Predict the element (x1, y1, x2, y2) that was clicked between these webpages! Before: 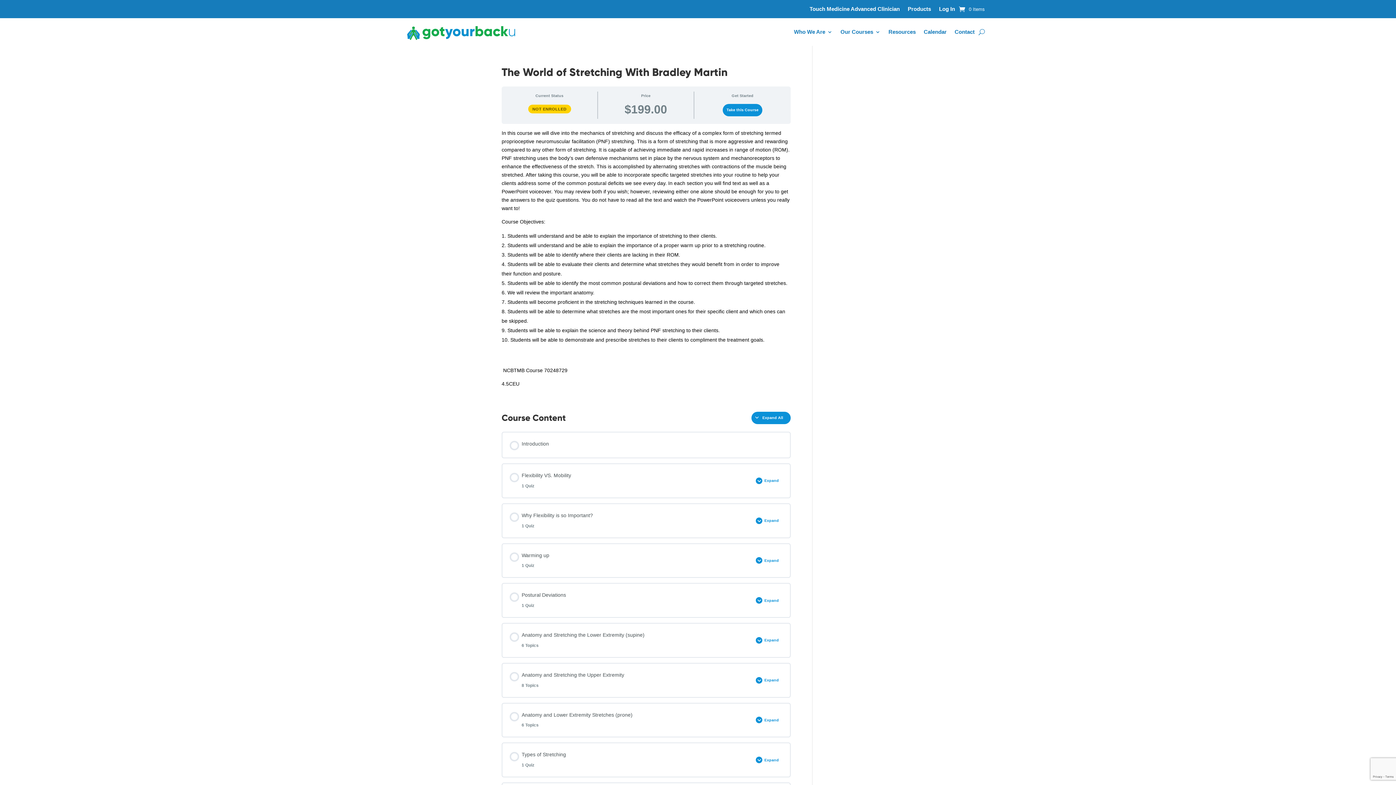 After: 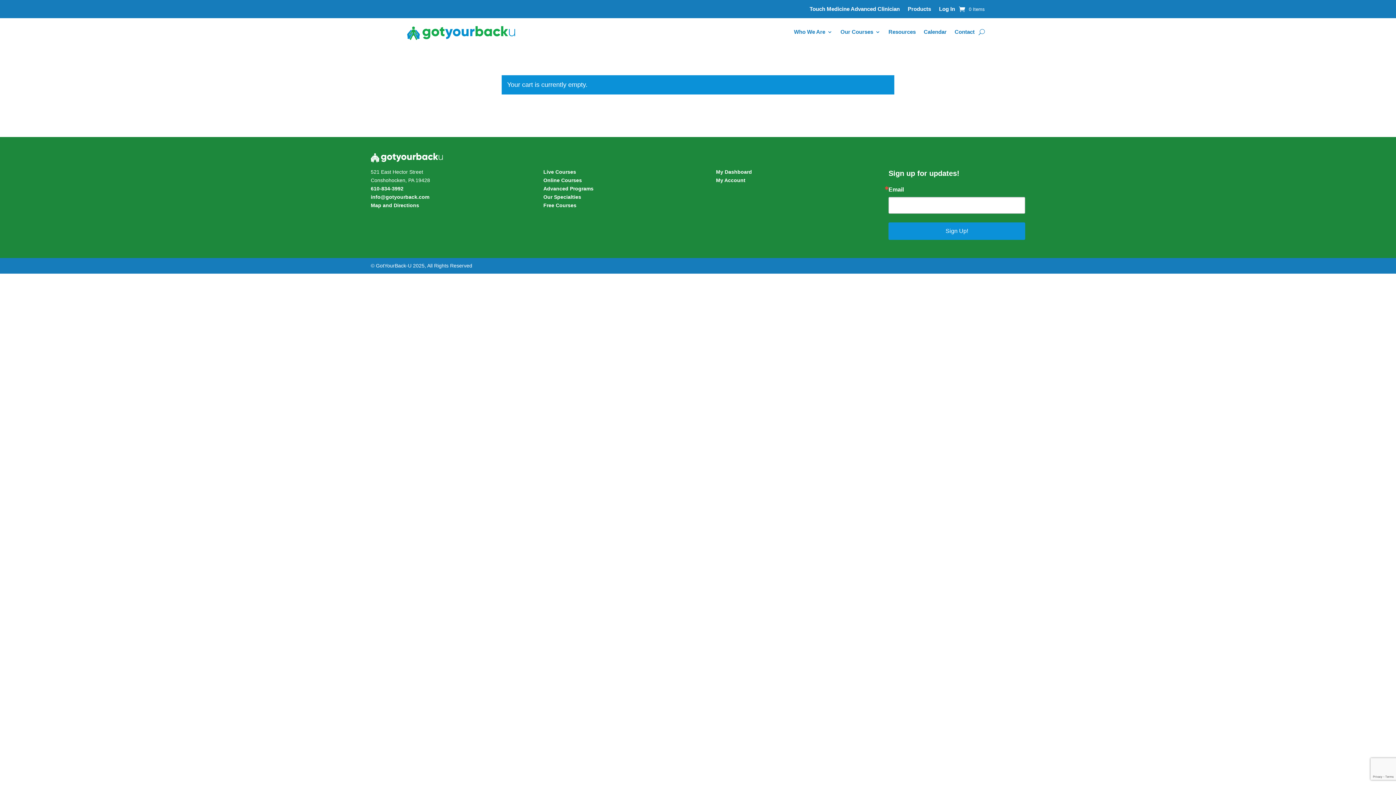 Action: bbox: (959, 3, 985, 14) label: 0 Items